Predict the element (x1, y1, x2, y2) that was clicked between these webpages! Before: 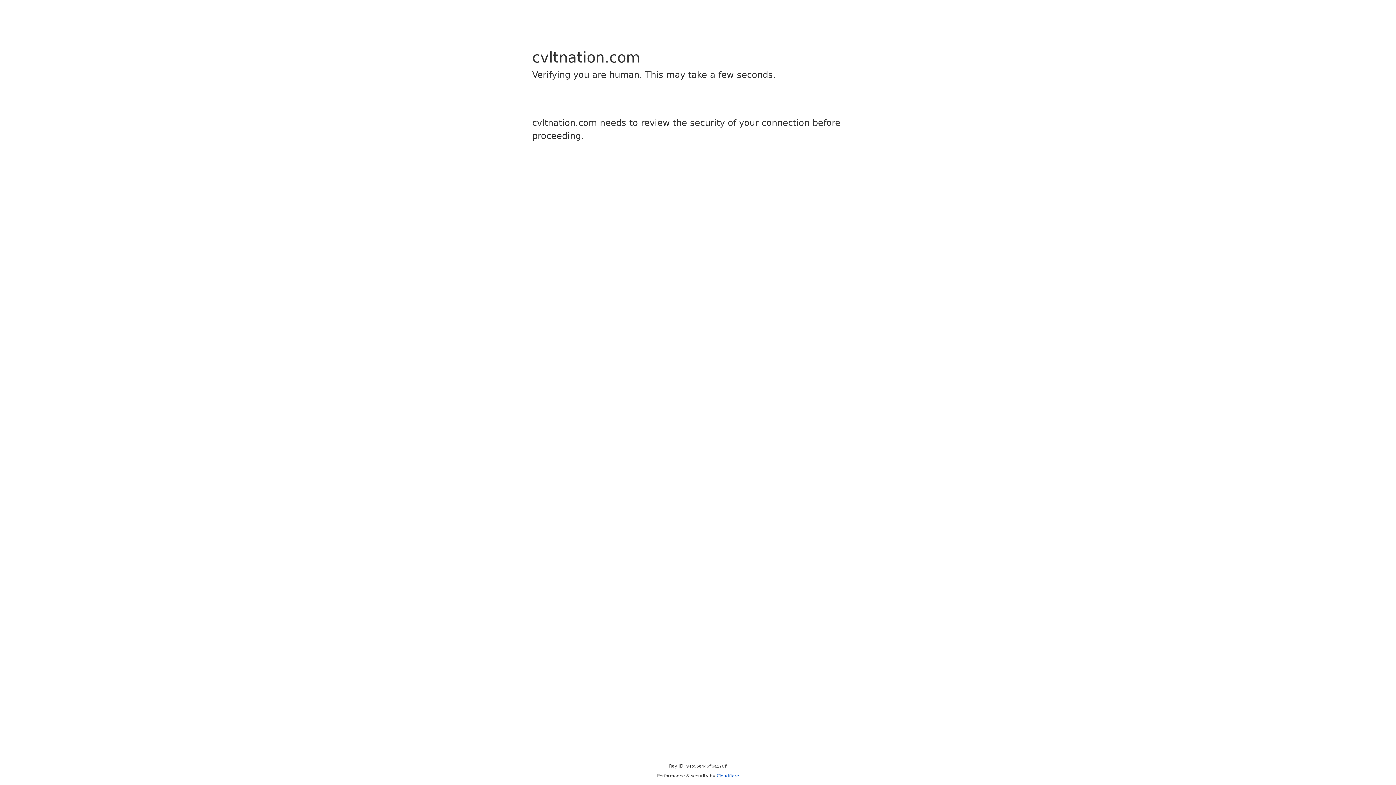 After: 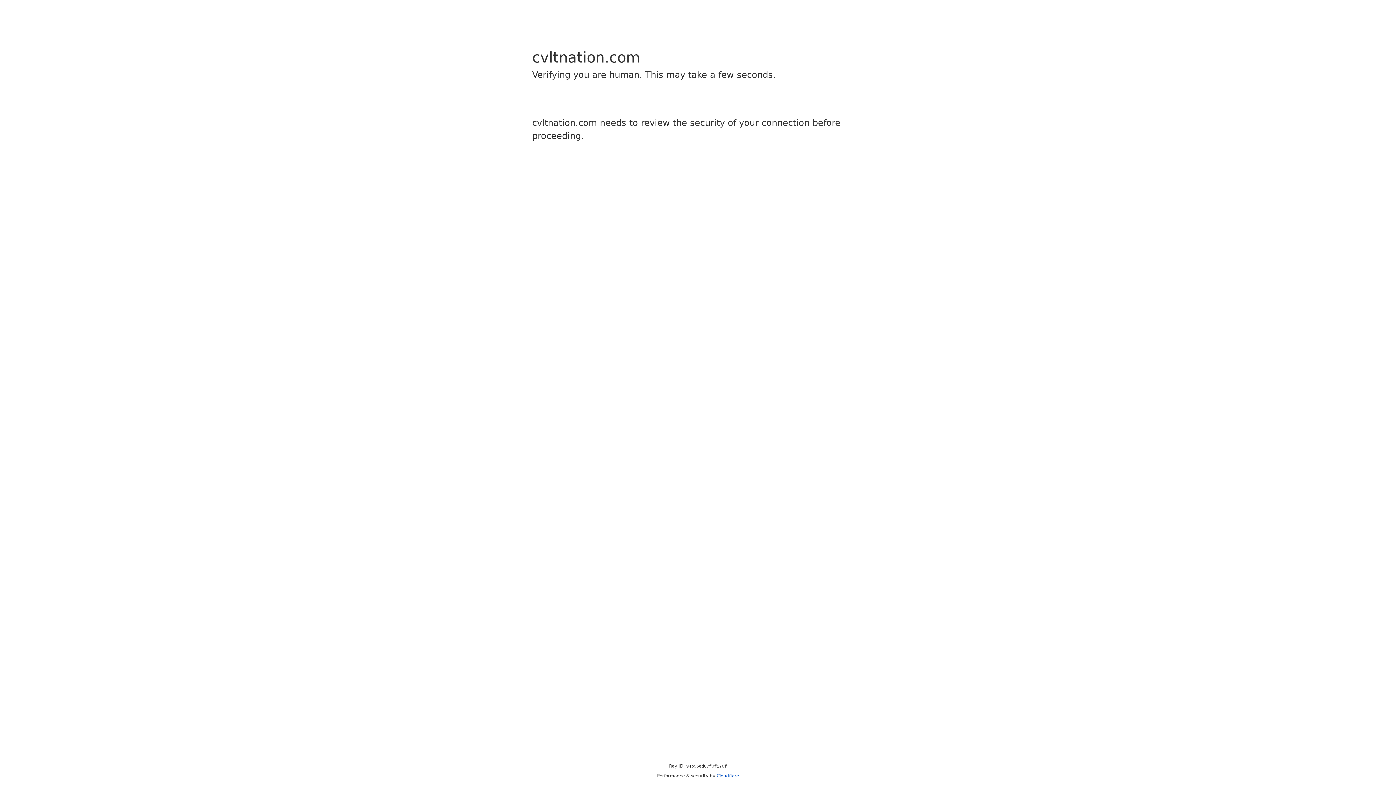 Action: label: Cloudflare bbox: (716, 773, 739, 778)